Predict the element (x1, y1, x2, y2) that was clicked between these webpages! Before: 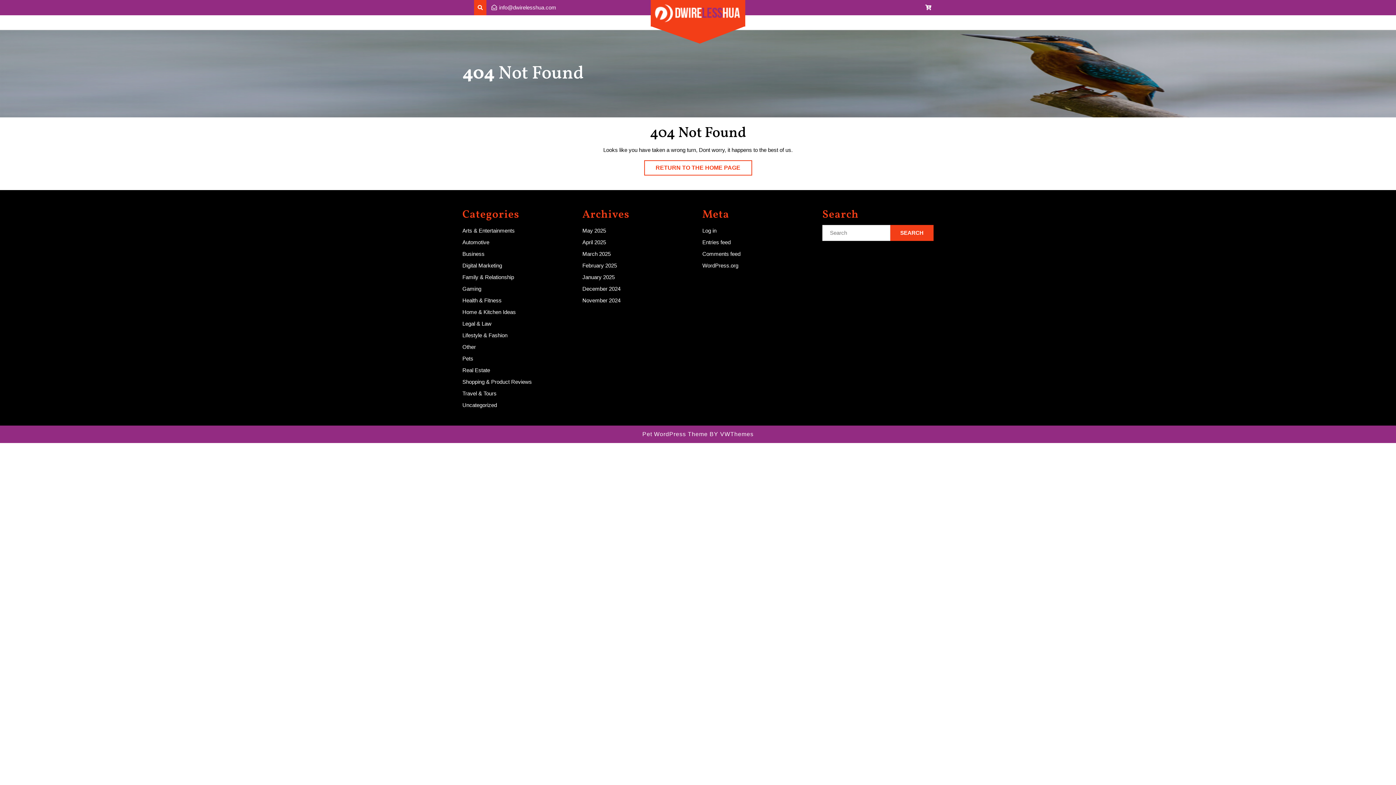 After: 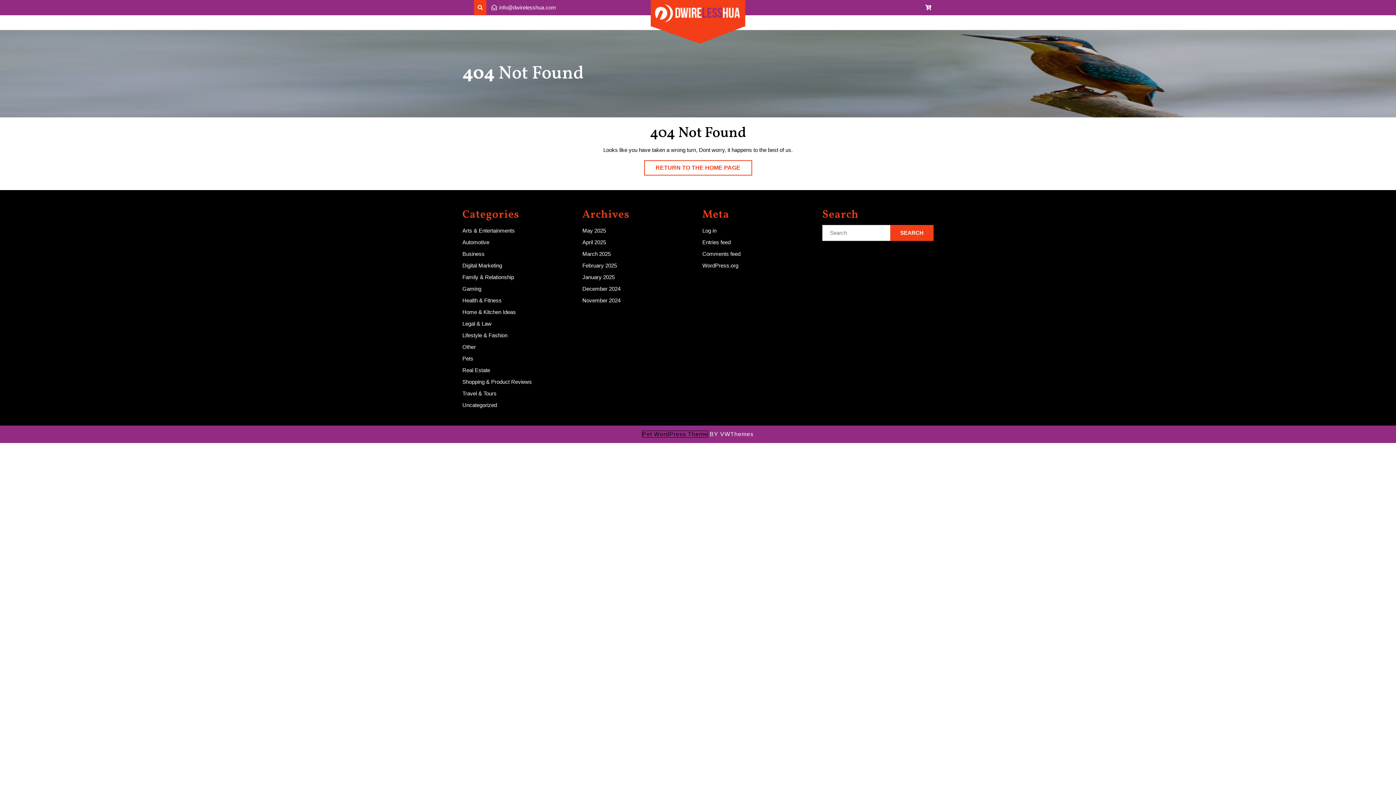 Action: label: Pet WordPress Theme bbox: (642, 431, 708, 437)